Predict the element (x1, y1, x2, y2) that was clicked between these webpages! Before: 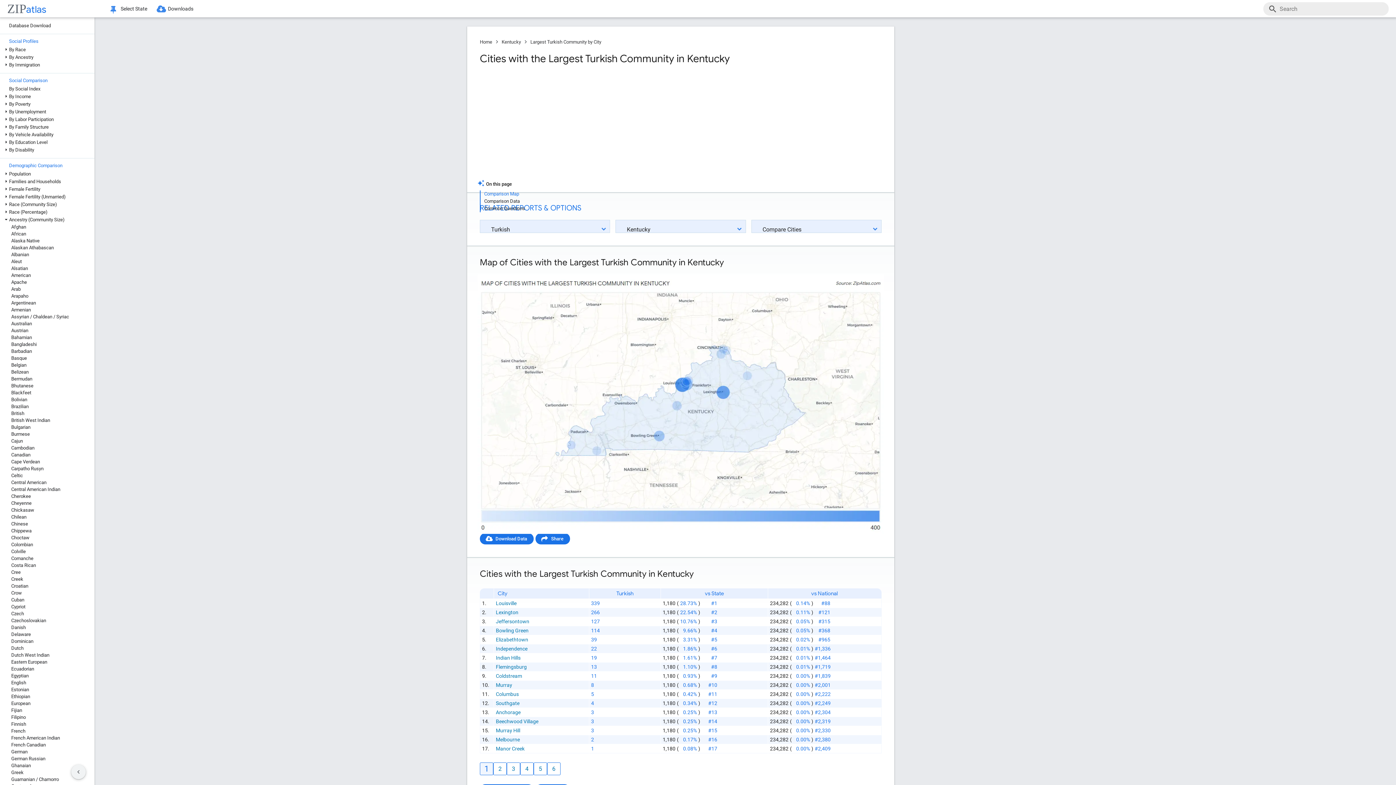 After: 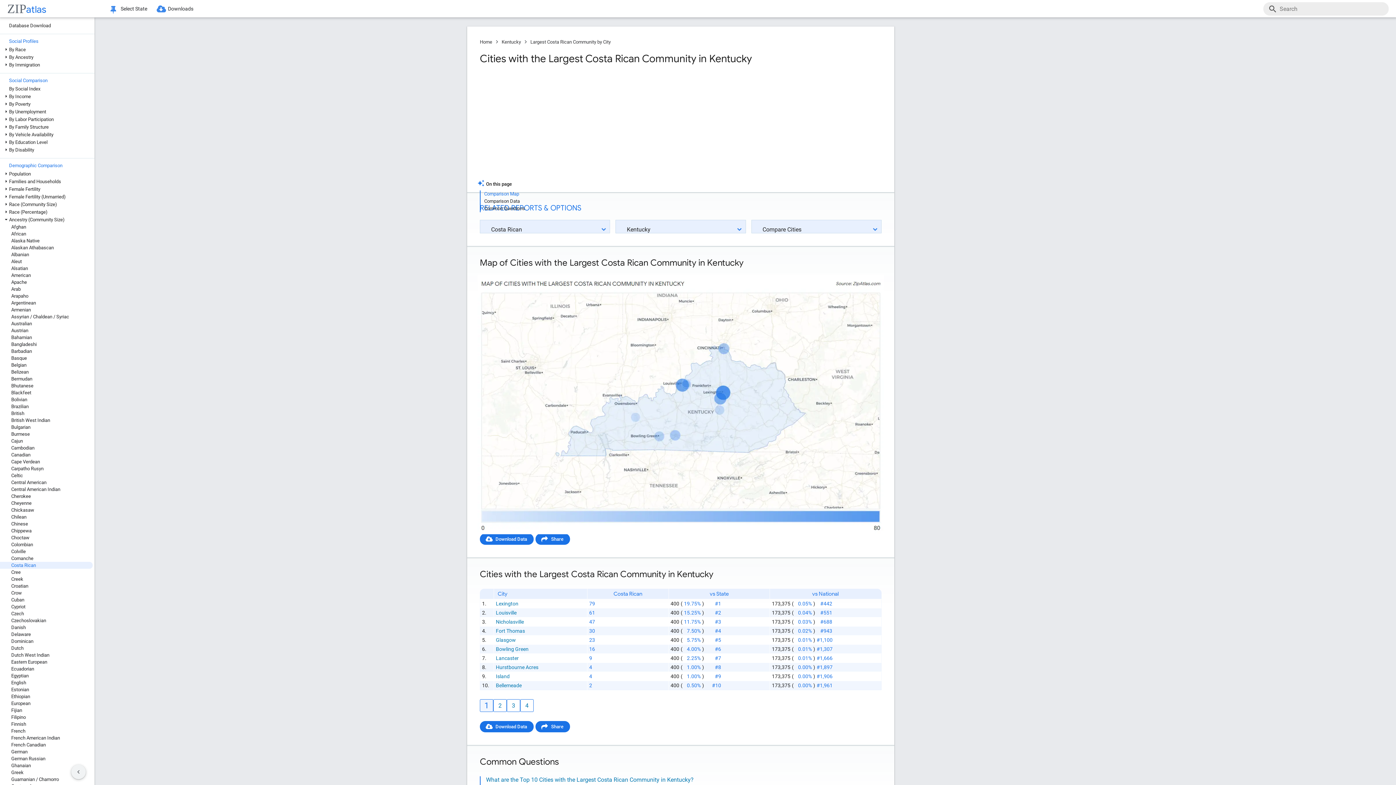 Action: bbox: (0, 562, 92, 569) label: Costa Rican